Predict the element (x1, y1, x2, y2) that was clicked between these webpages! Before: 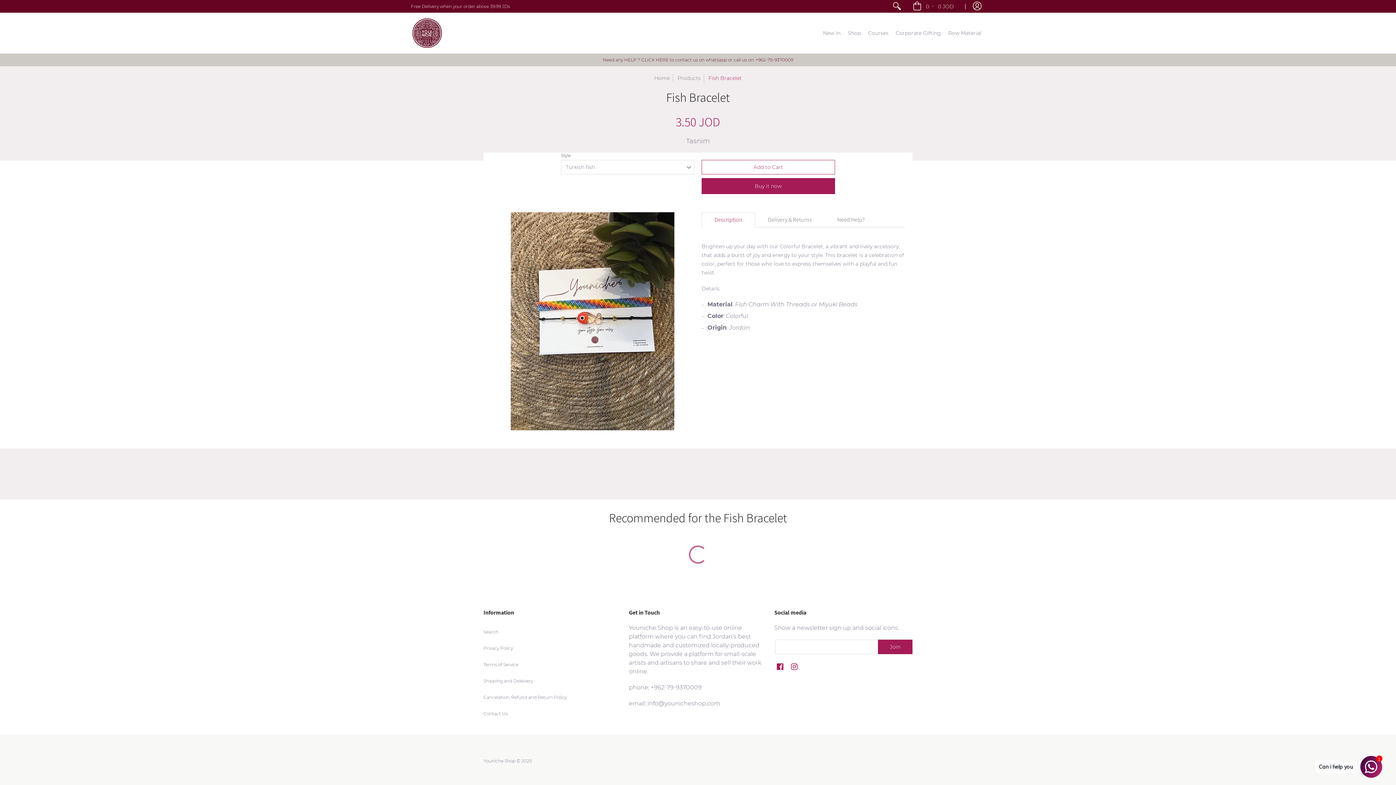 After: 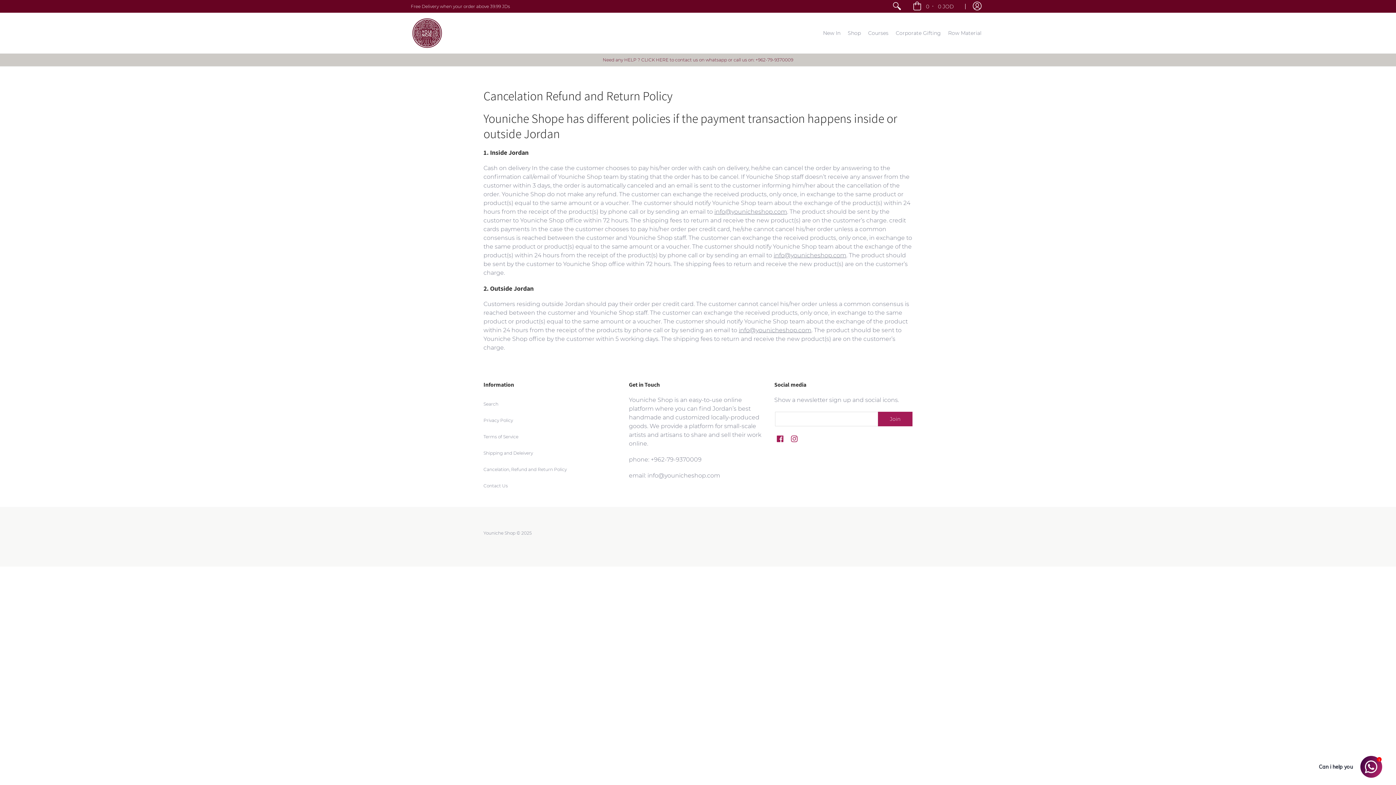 Action: bbox: (483, 694, 566, 700) label: Cancelation, Refund and Return Policy